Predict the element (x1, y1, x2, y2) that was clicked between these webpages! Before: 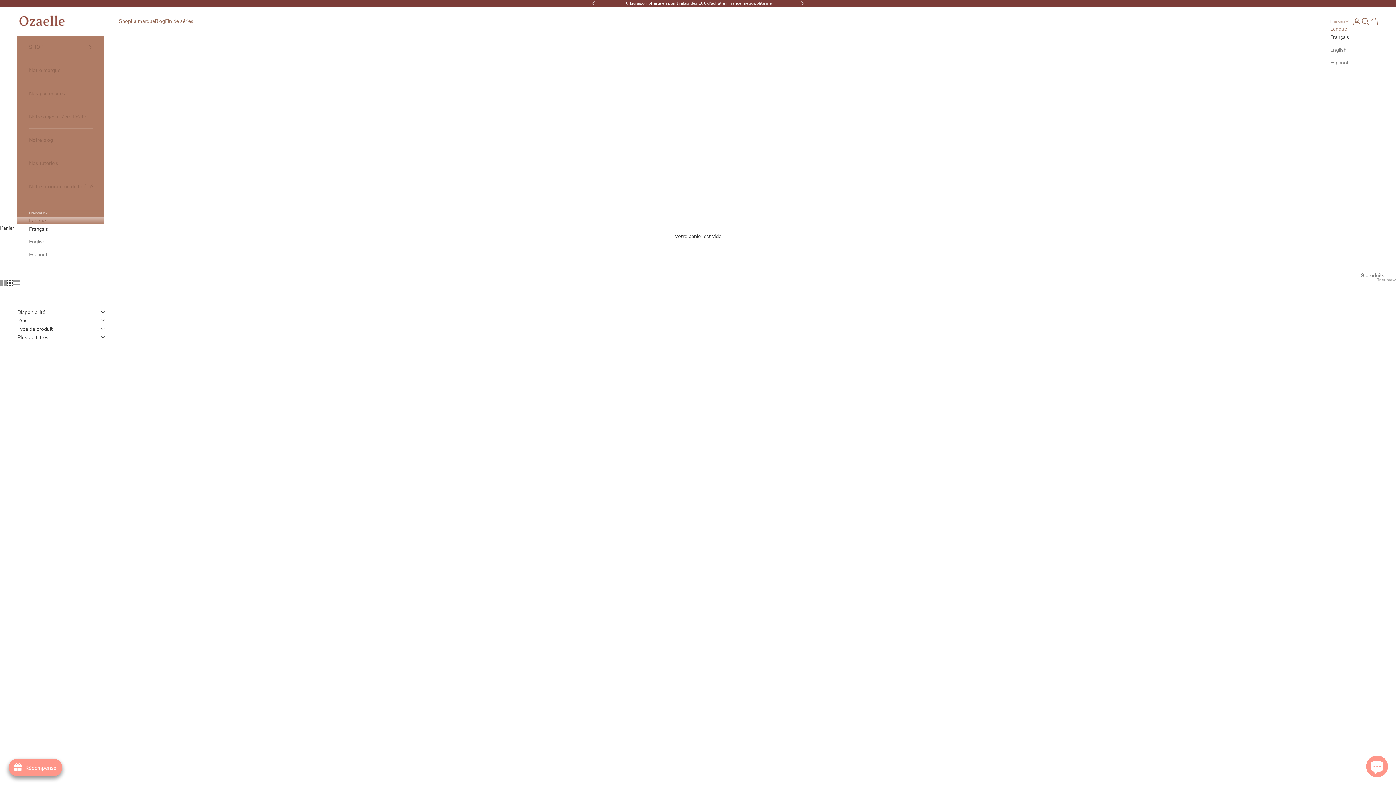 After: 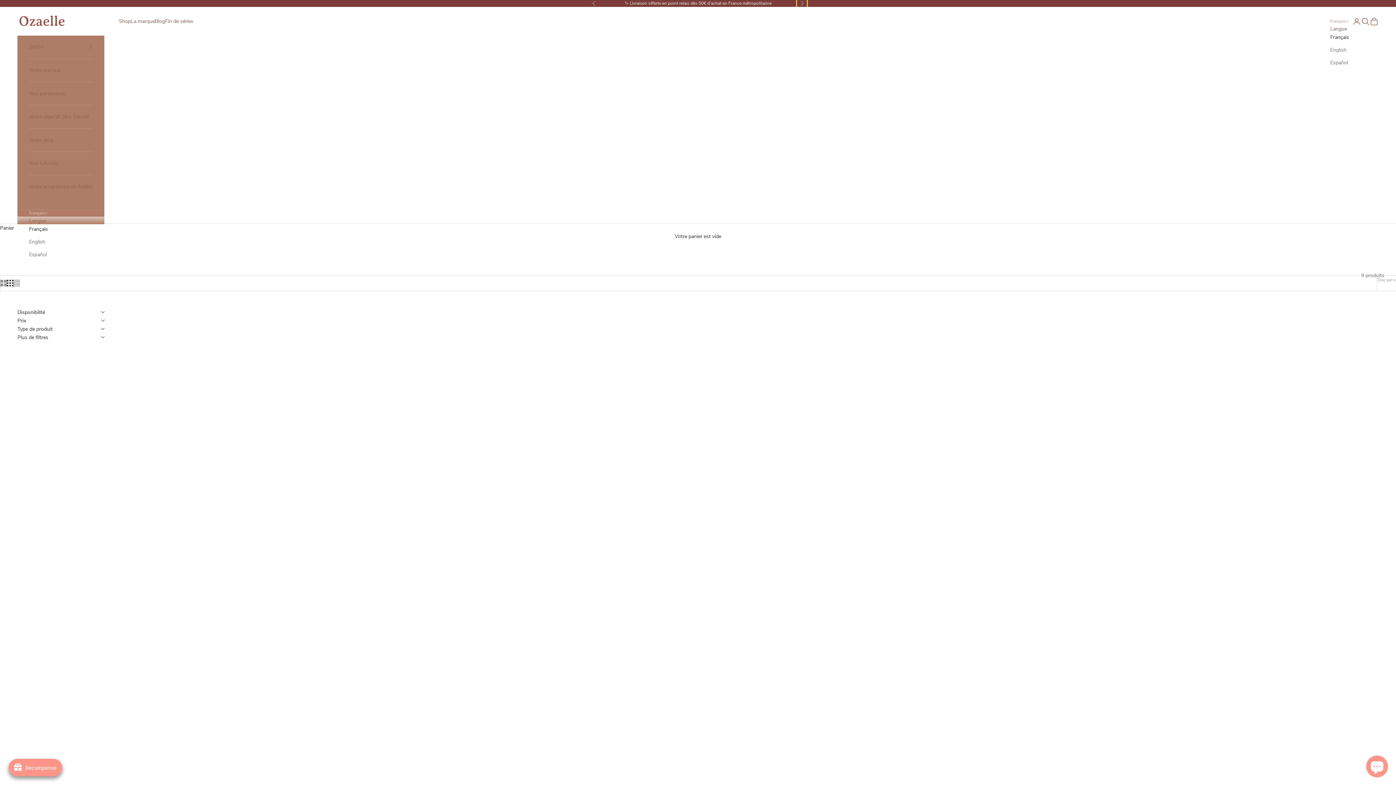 Action: label: Suivant bbox: (800, 0, 804, 6)